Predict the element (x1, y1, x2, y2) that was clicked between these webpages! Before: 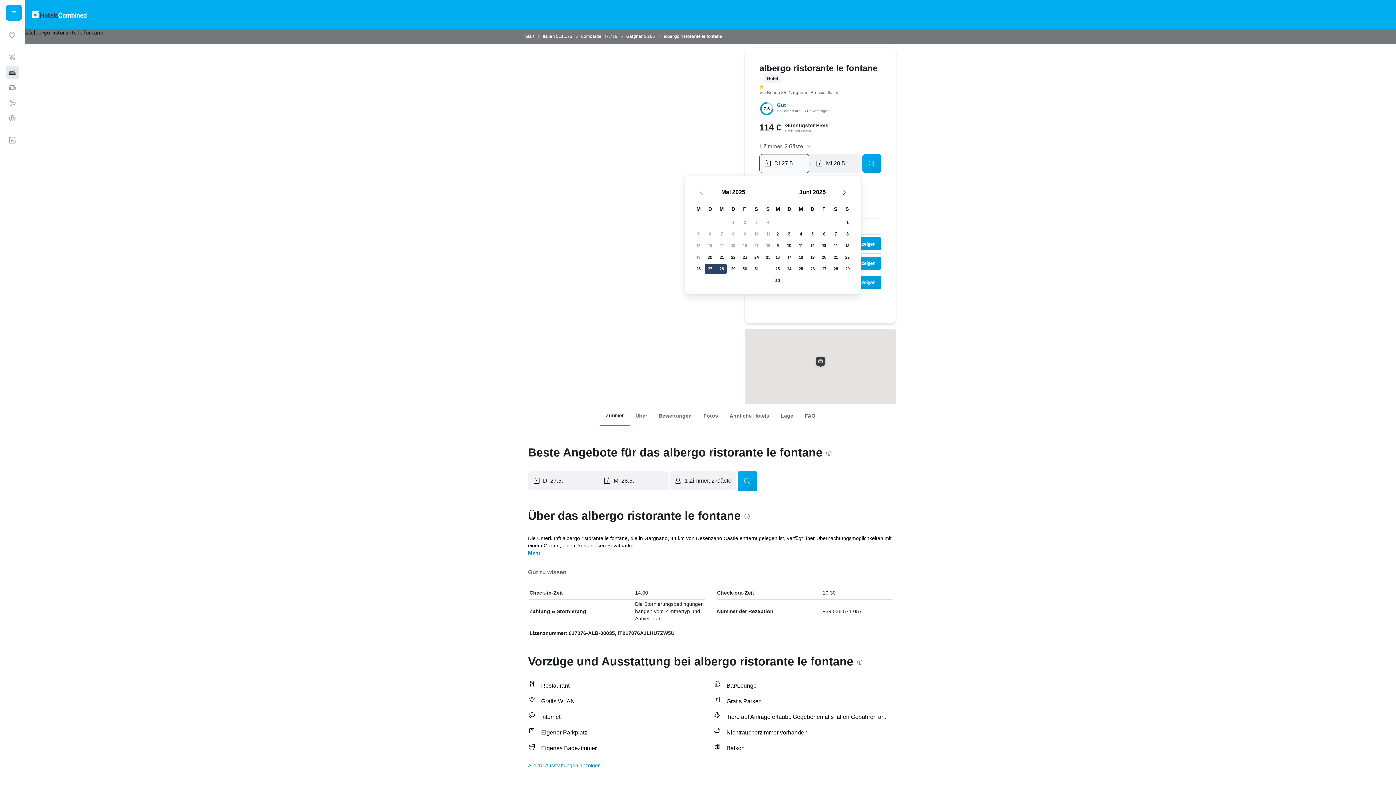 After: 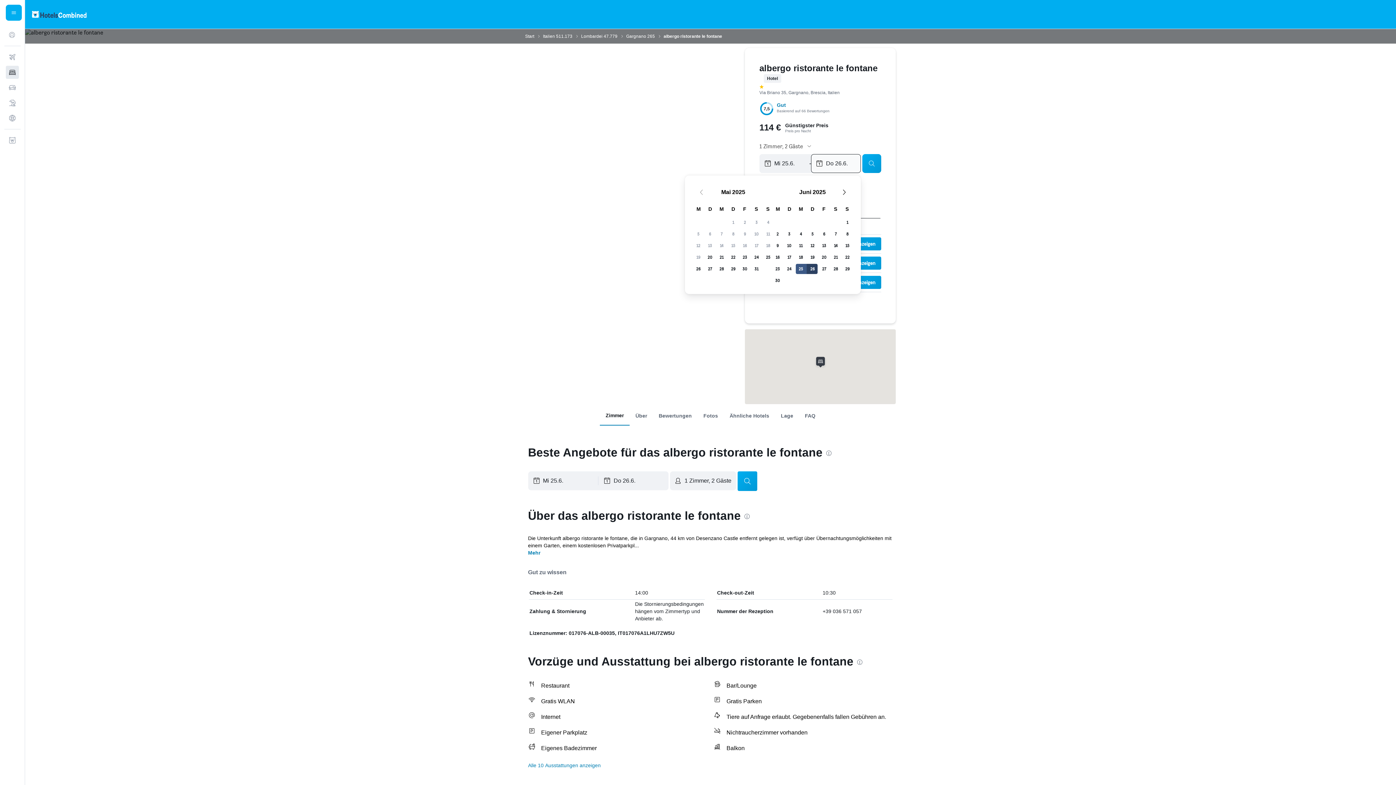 Action: label: 25. Juni 2025 bbox: (795, 263, 806, 274)